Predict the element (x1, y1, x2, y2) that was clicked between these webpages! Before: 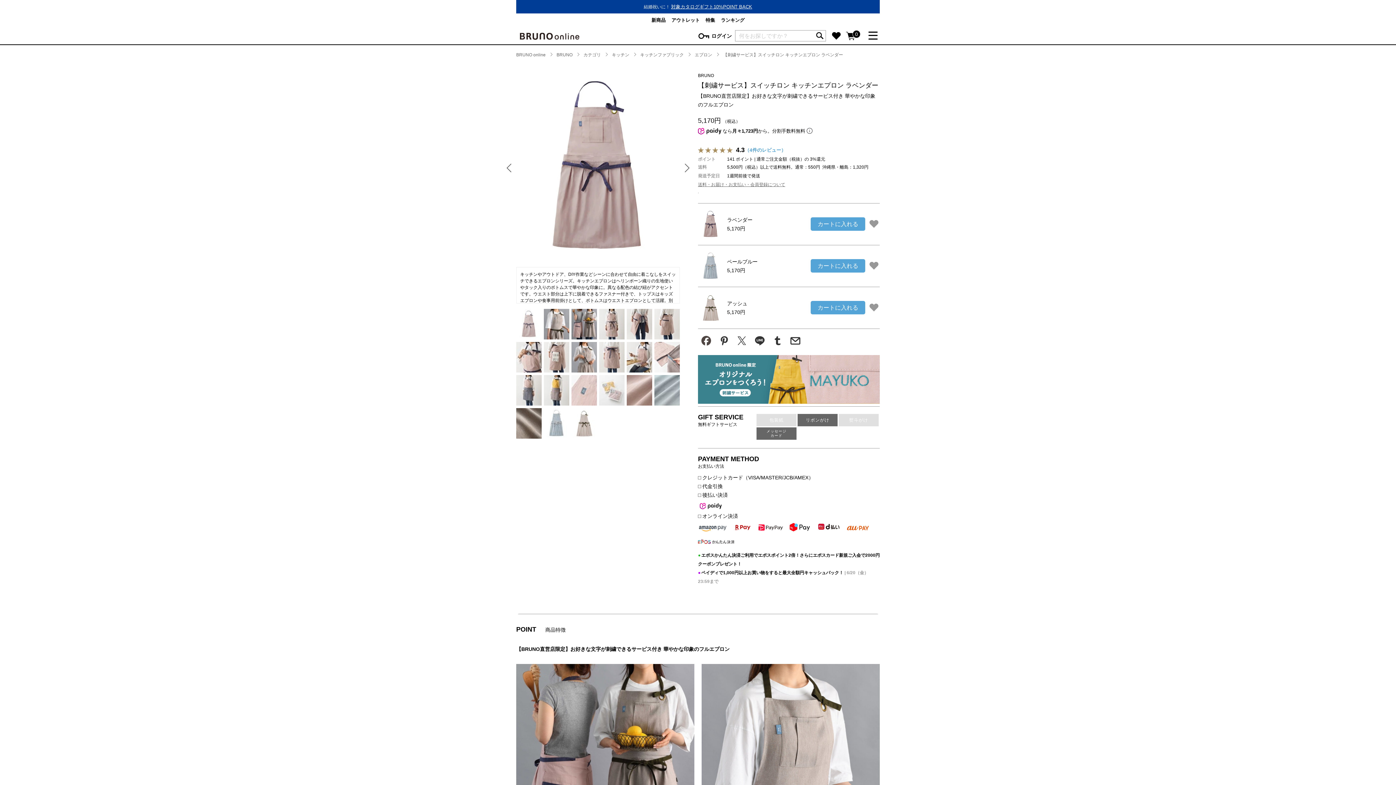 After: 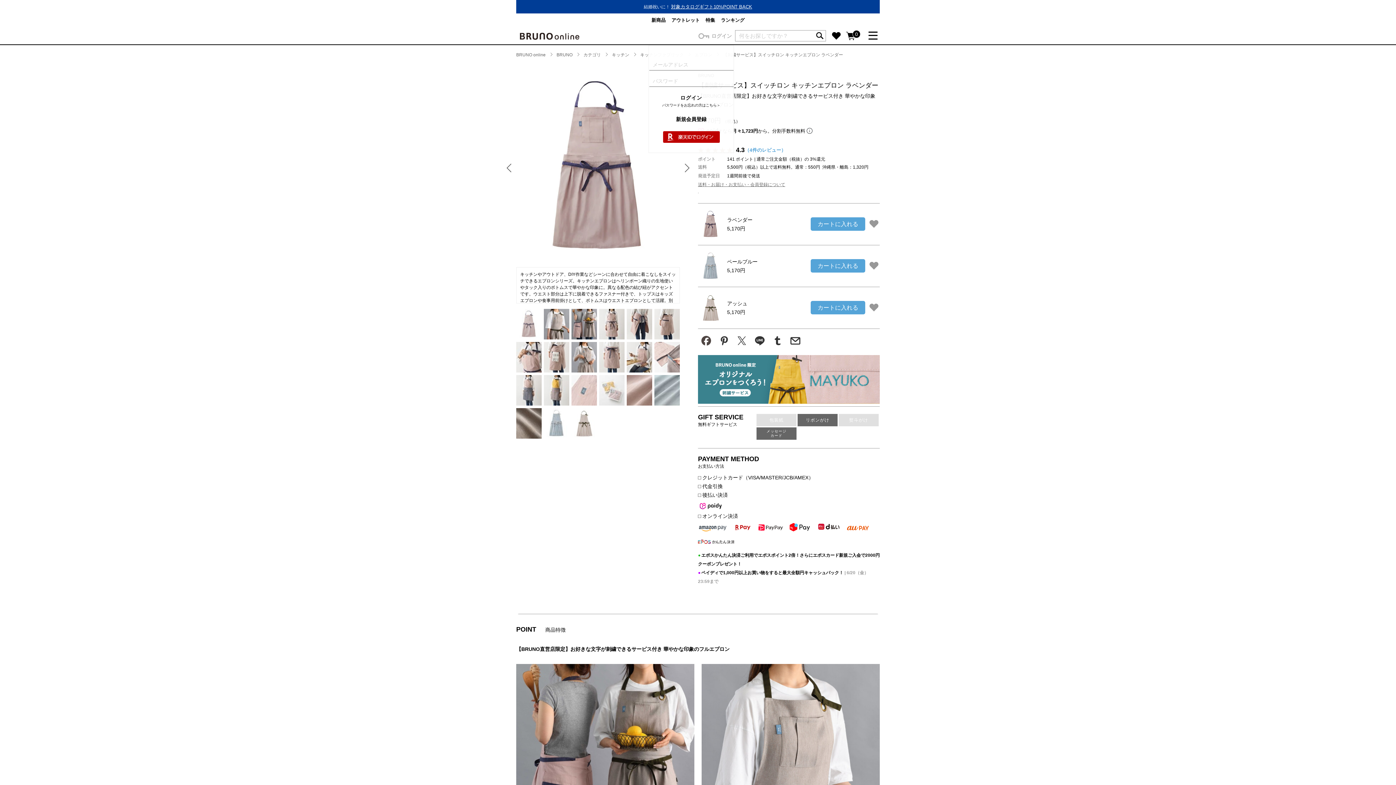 Action: label: ログイン bbox: (696, 27, 733, 44)